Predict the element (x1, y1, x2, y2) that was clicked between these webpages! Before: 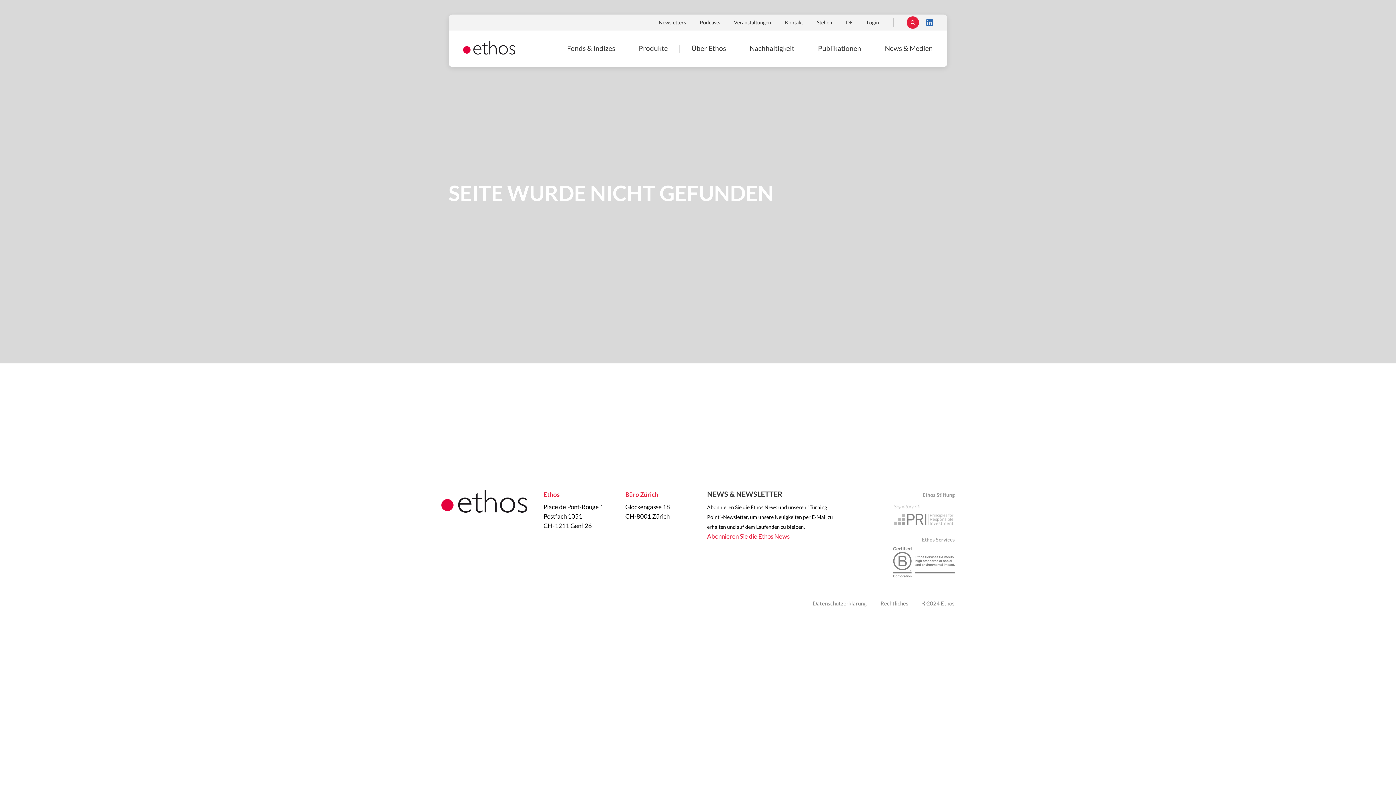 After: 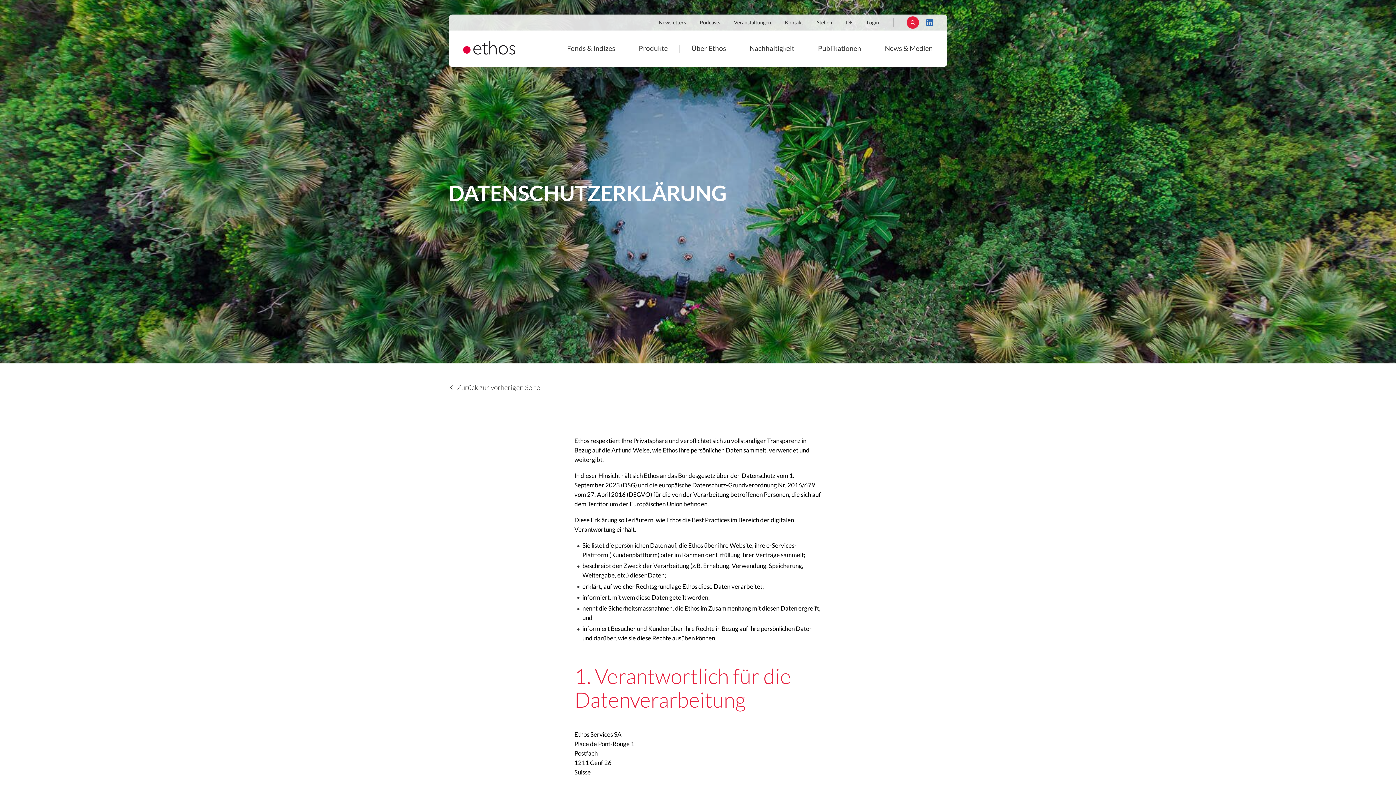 Action: bbox: (813, 601, 866, 606) label: Datenschutzerklärung